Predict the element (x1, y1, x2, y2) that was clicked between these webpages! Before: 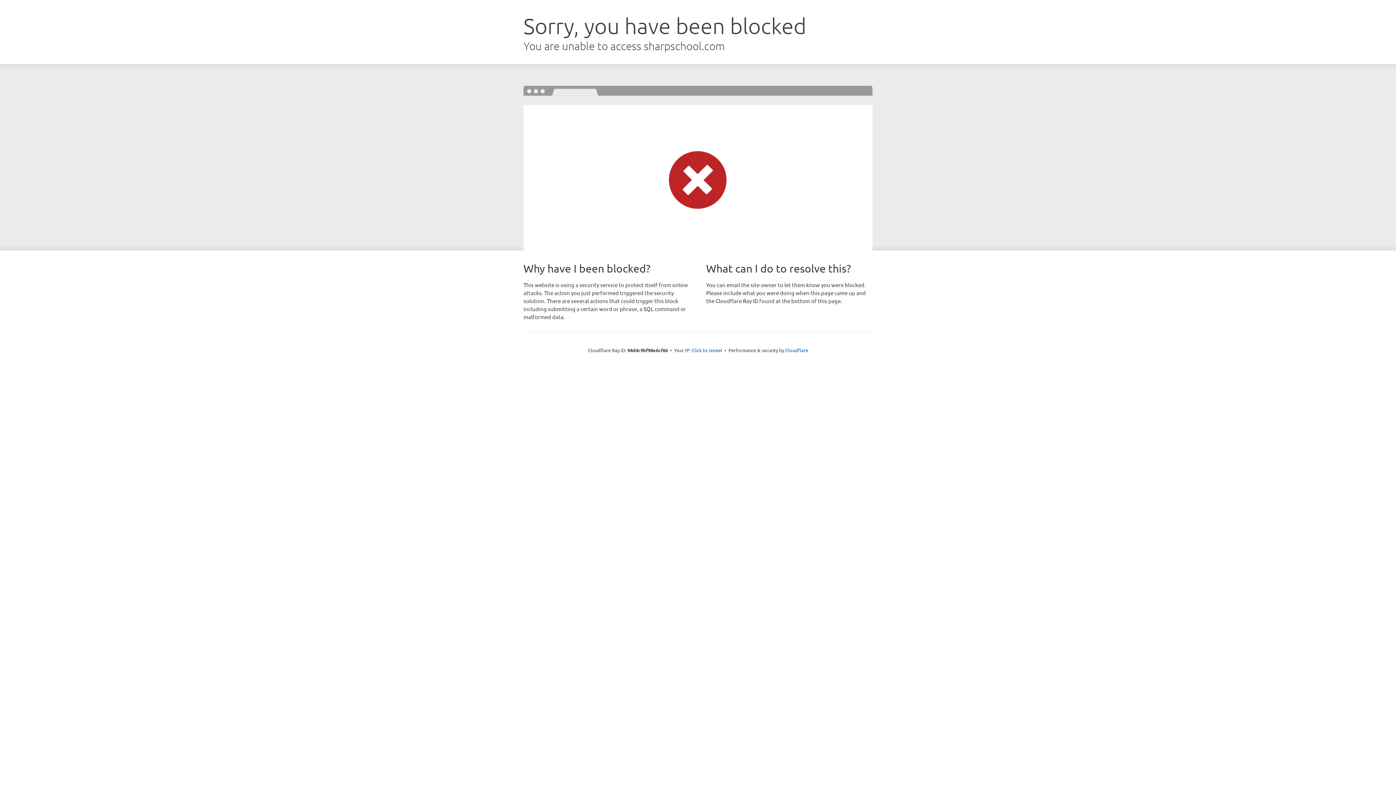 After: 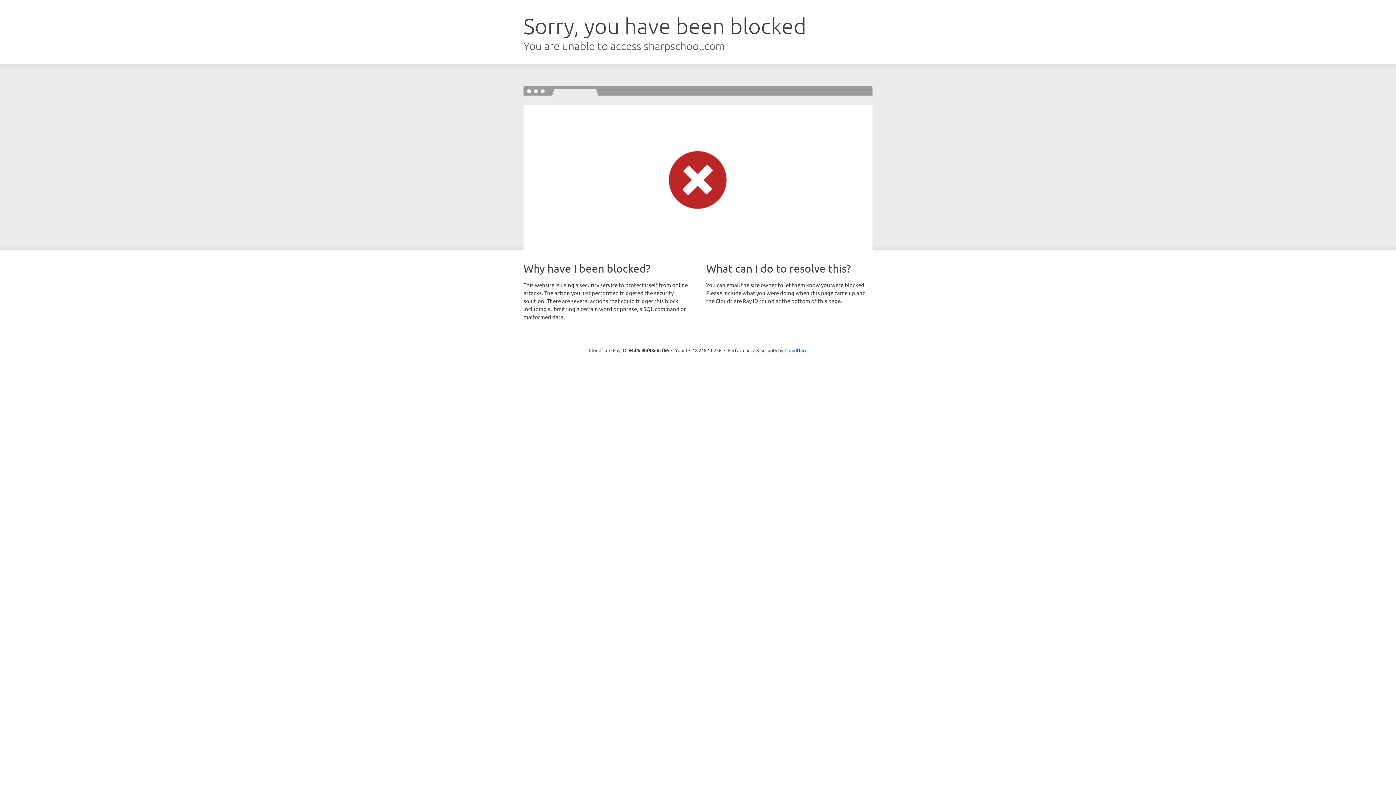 Action: label: Click to reveal bbox: (691, 346, 722, 353)